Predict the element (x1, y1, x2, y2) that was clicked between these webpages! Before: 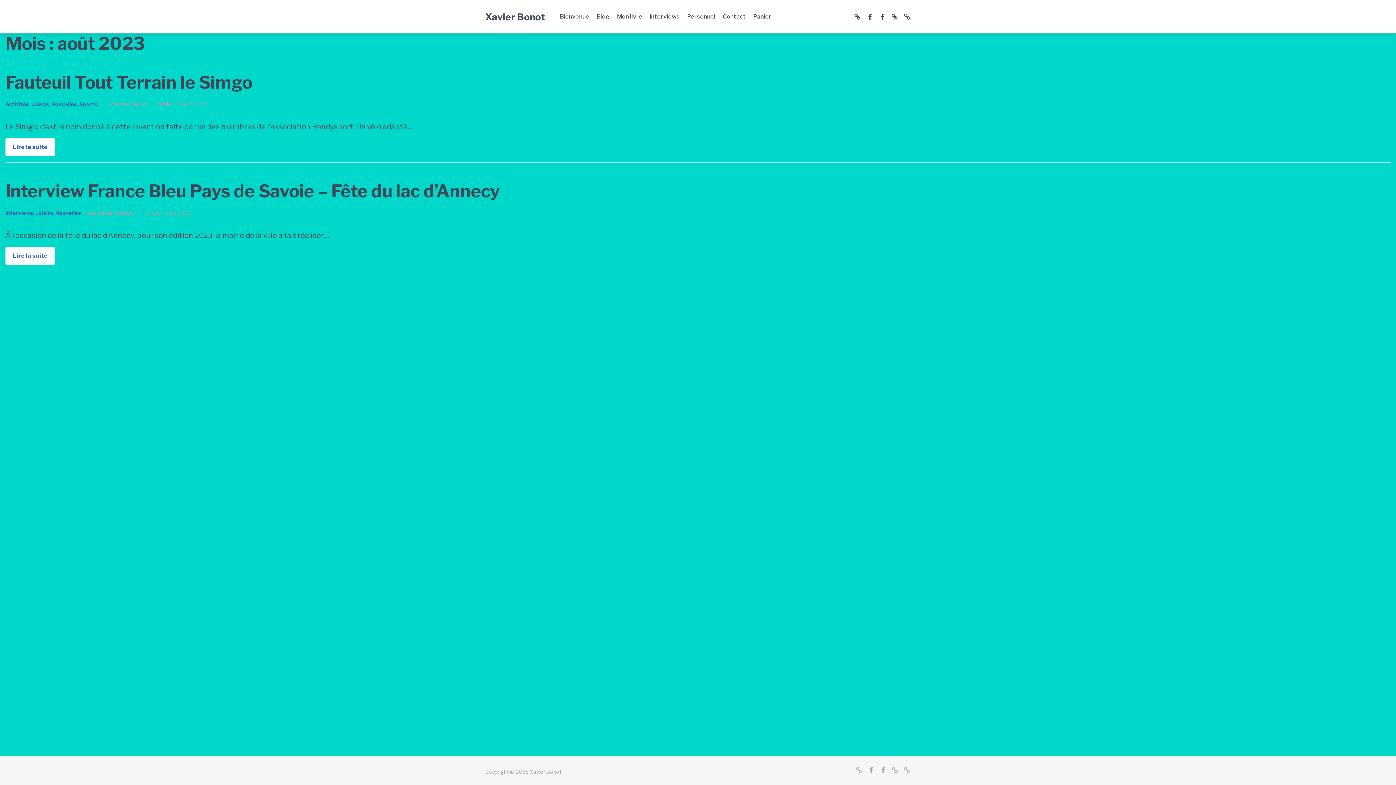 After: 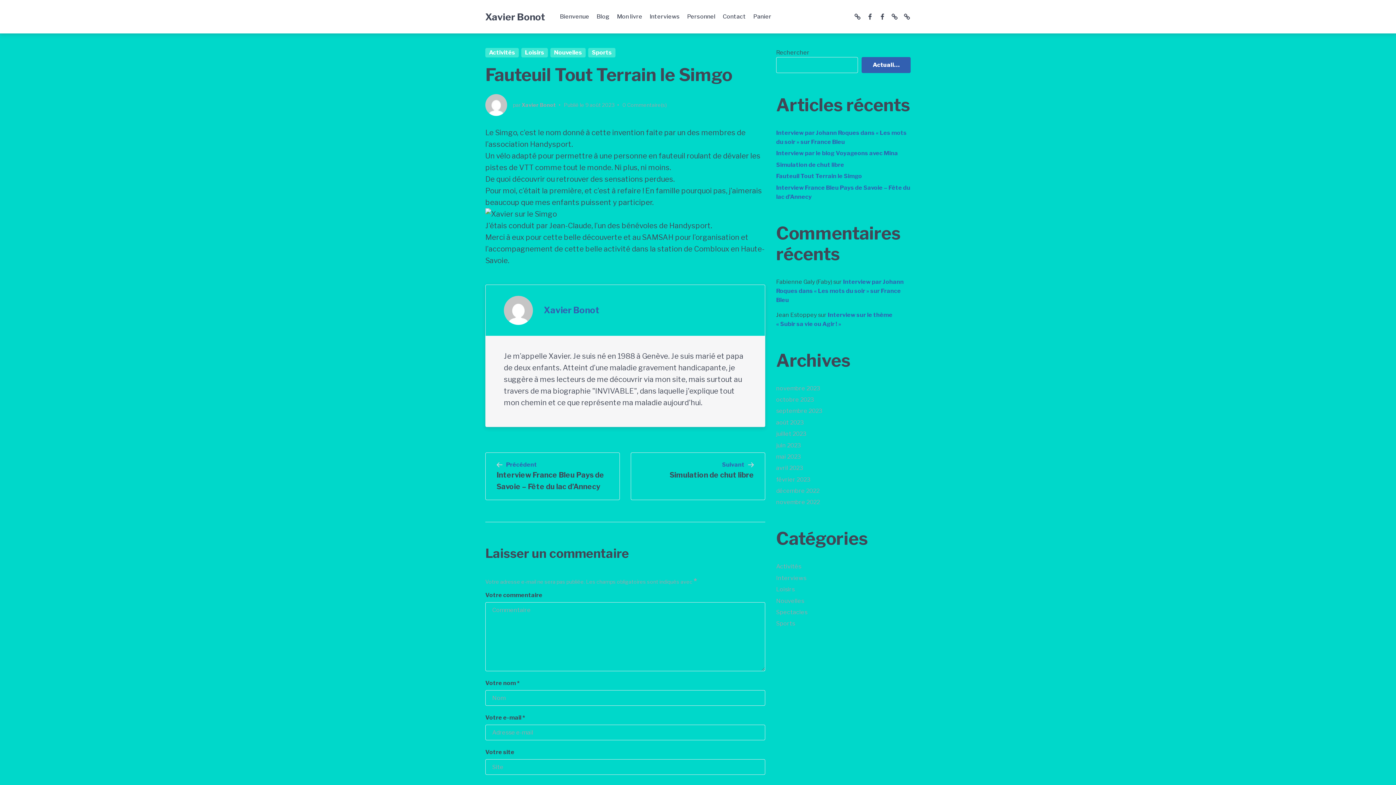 Action: bbox: (5, 72, 252, 93) label: Fauteuil Tout Terrain le Simgo